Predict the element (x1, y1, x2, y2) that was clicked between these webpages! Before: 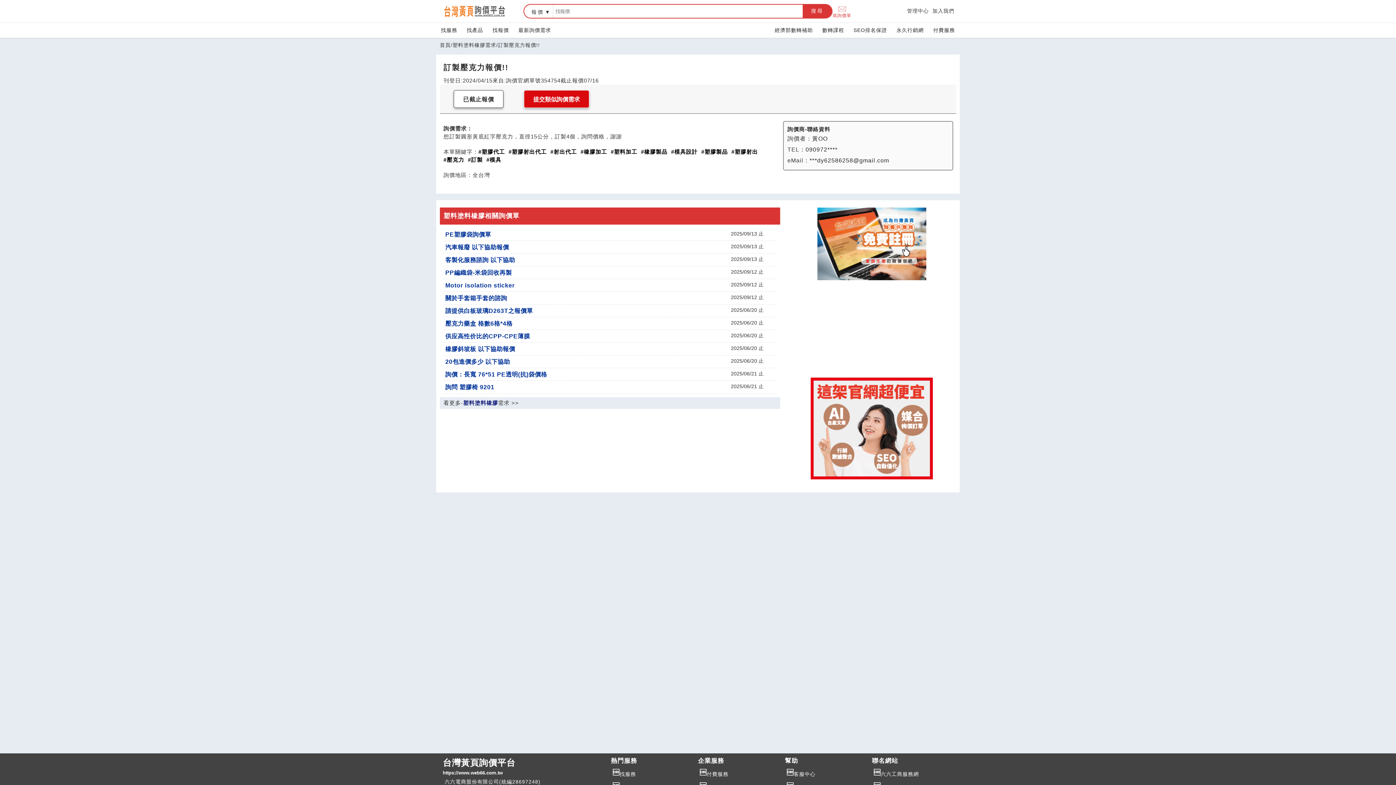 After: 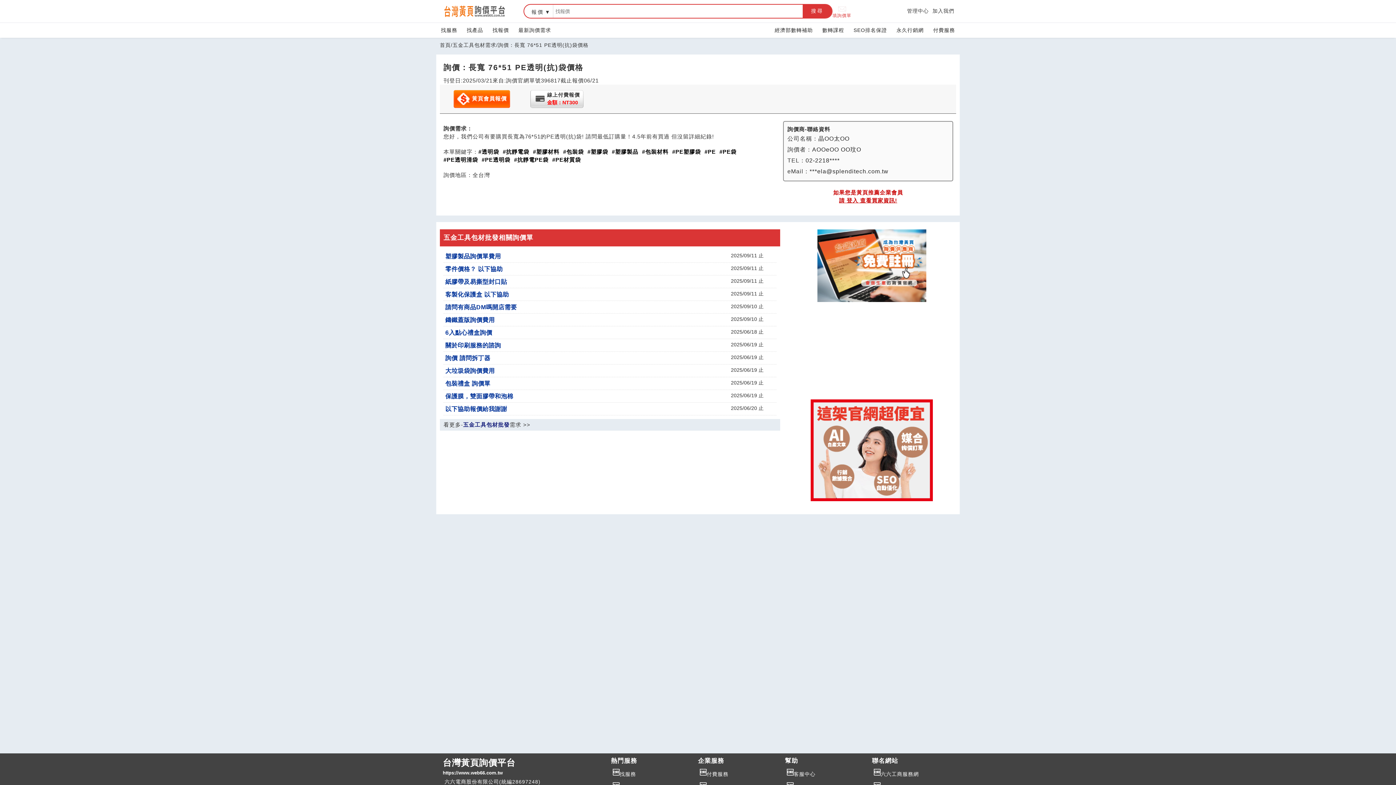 Action: bbox: (445, 371, 547, 377) label: 詢價：長寬 76*51 PE透明(抗)袋價格